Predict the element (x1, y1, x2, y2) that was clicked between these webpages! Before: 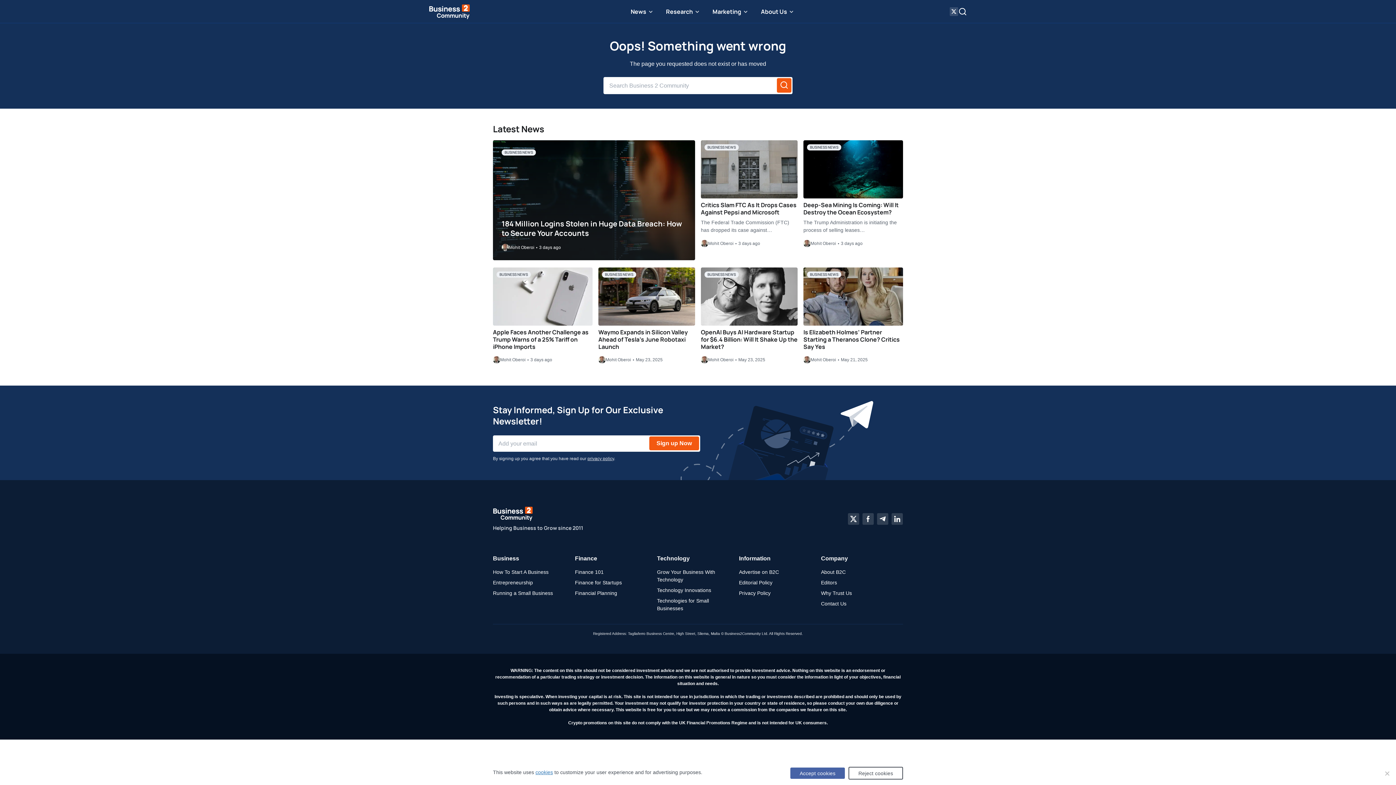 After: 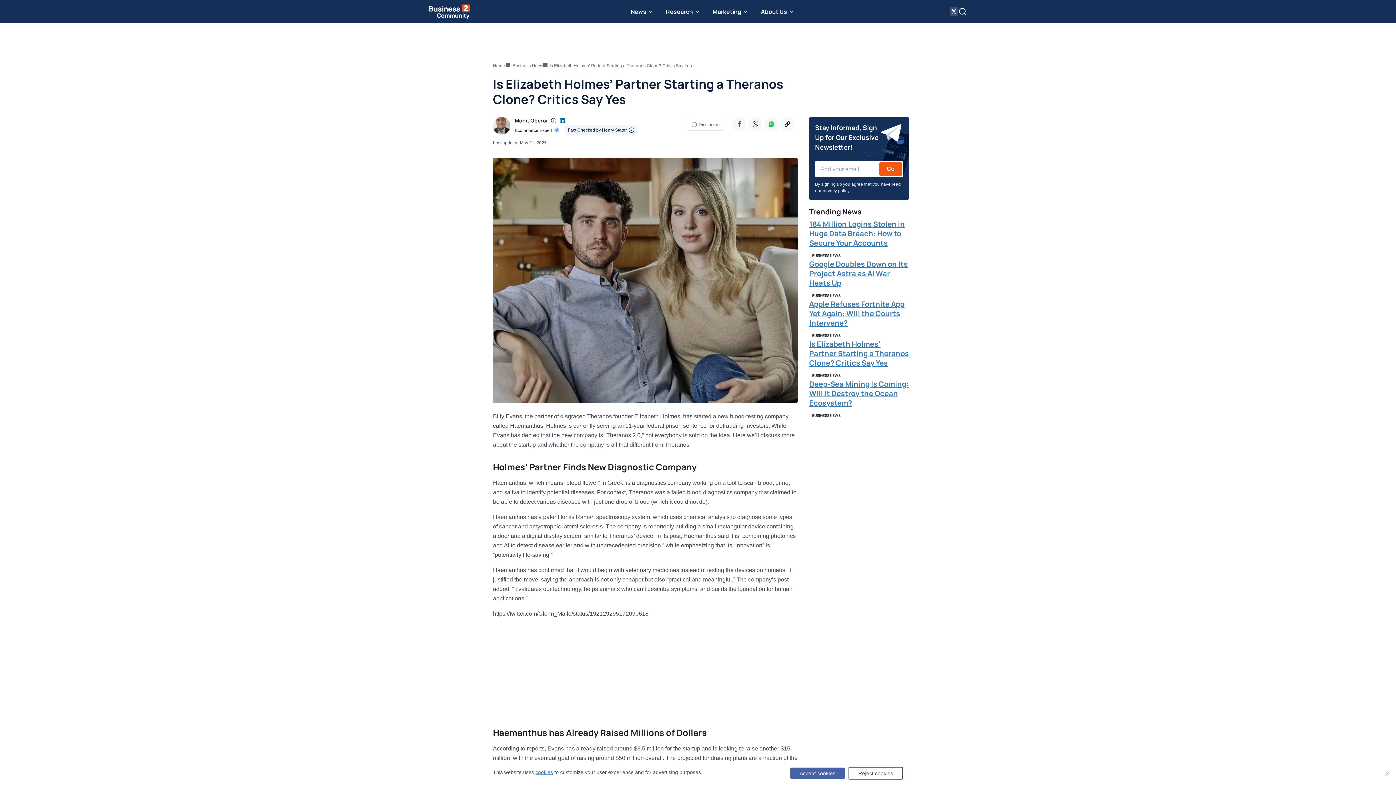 Action: label: Is Elizabeth Holmes’ Partner Starting a Theranos Clone? Critics Say Yes bbox: (803, 328, 900, 350)